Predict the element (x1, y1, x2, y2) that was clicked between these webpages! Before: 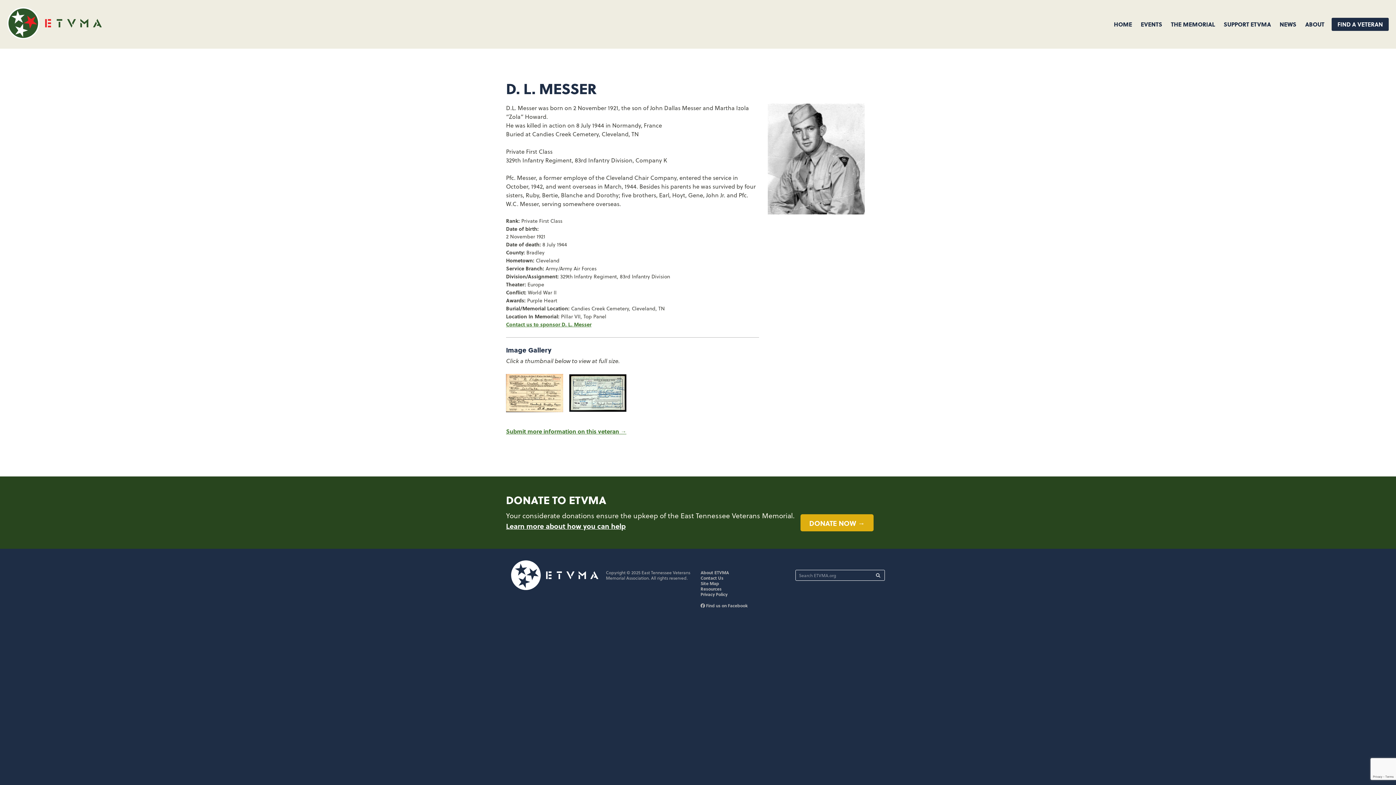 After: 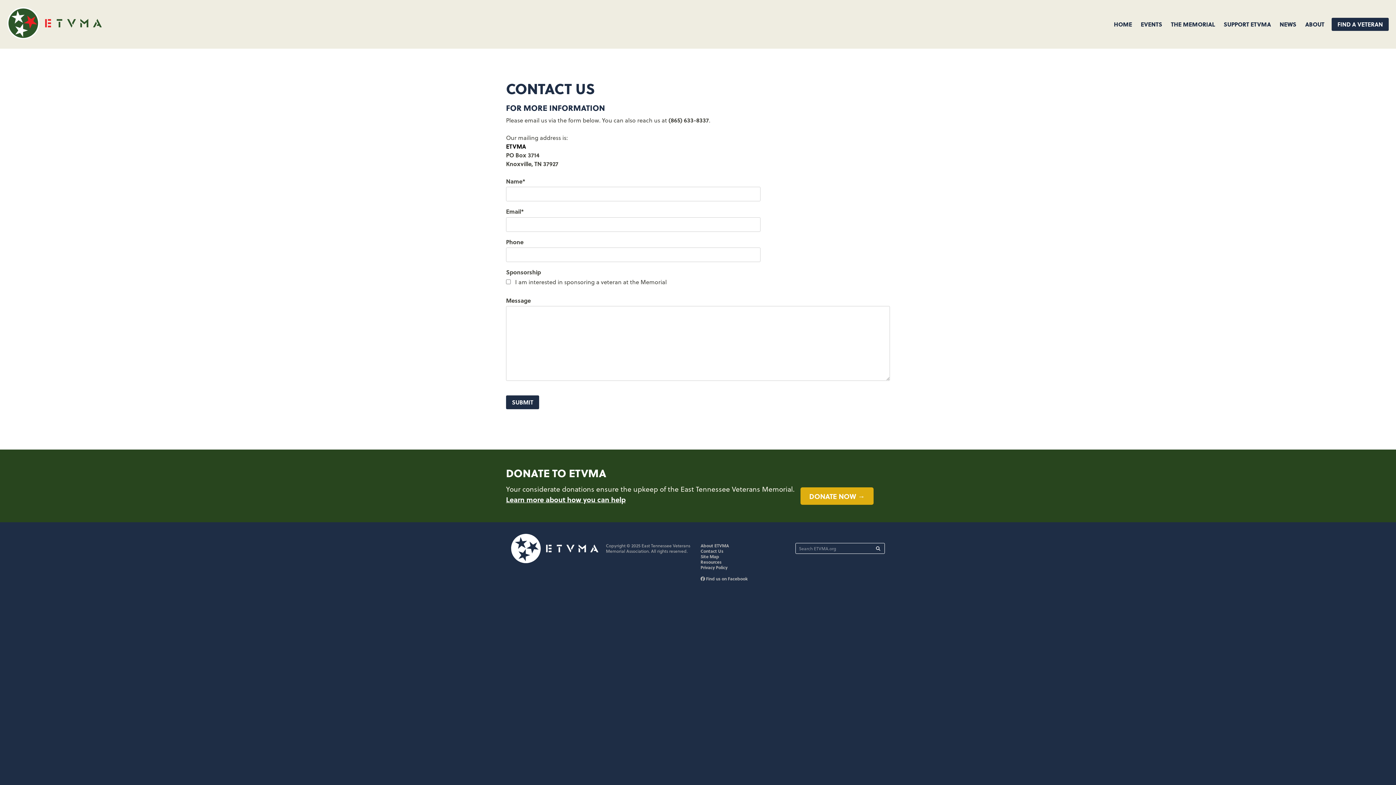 Action: label: Contact Us bbox: (700, 574, 723, 581)